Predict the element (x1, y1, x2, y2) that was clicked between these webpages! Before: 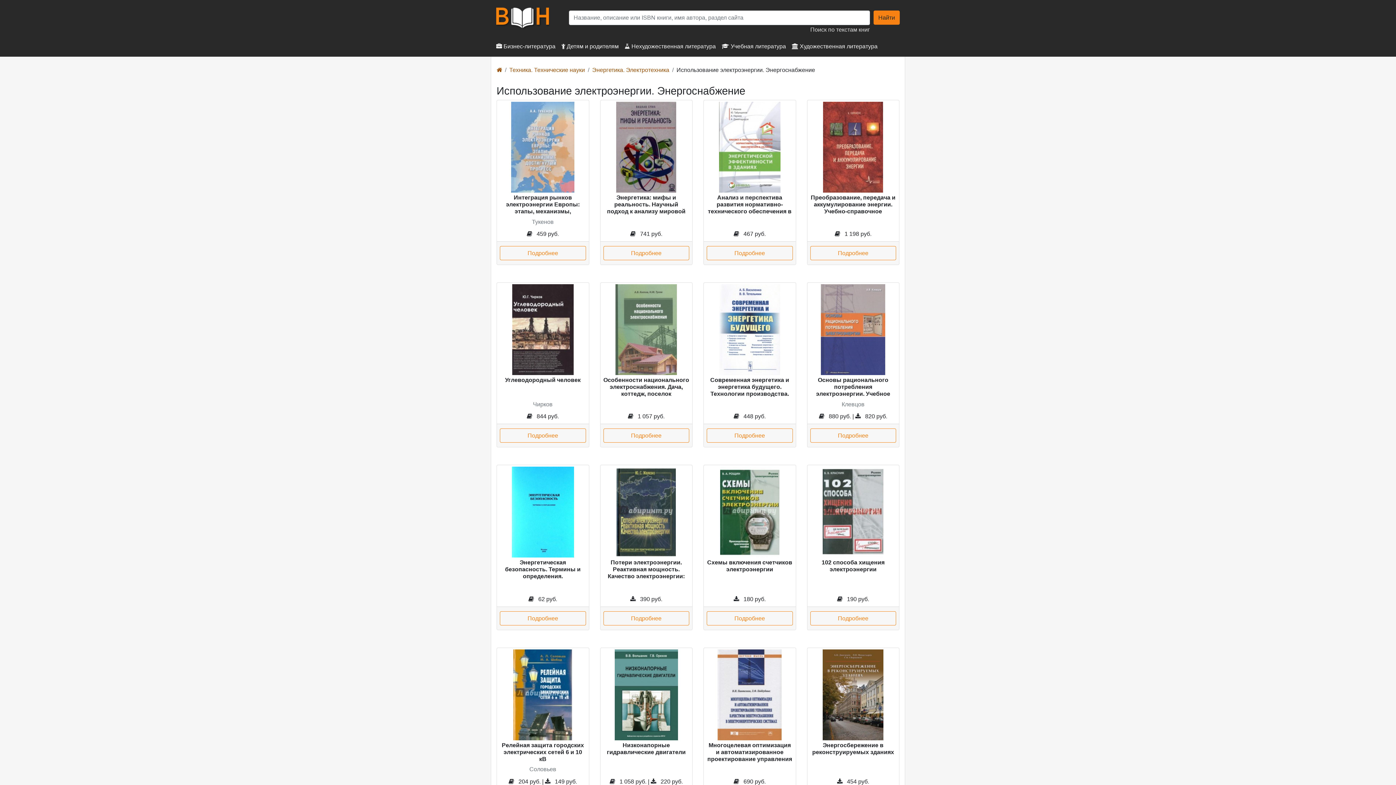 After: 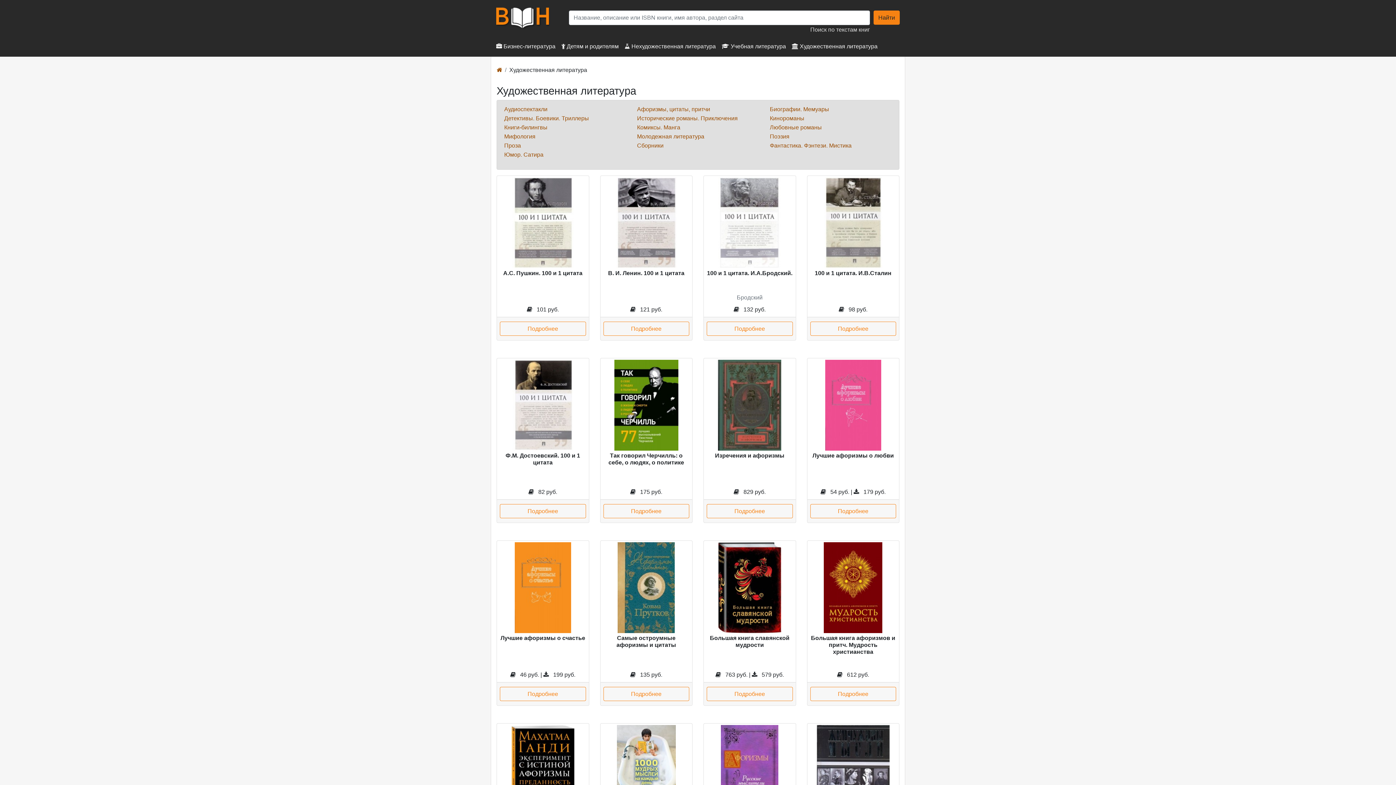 Action: label:  Художественная литература bbox: (789, 38, 880, 53)